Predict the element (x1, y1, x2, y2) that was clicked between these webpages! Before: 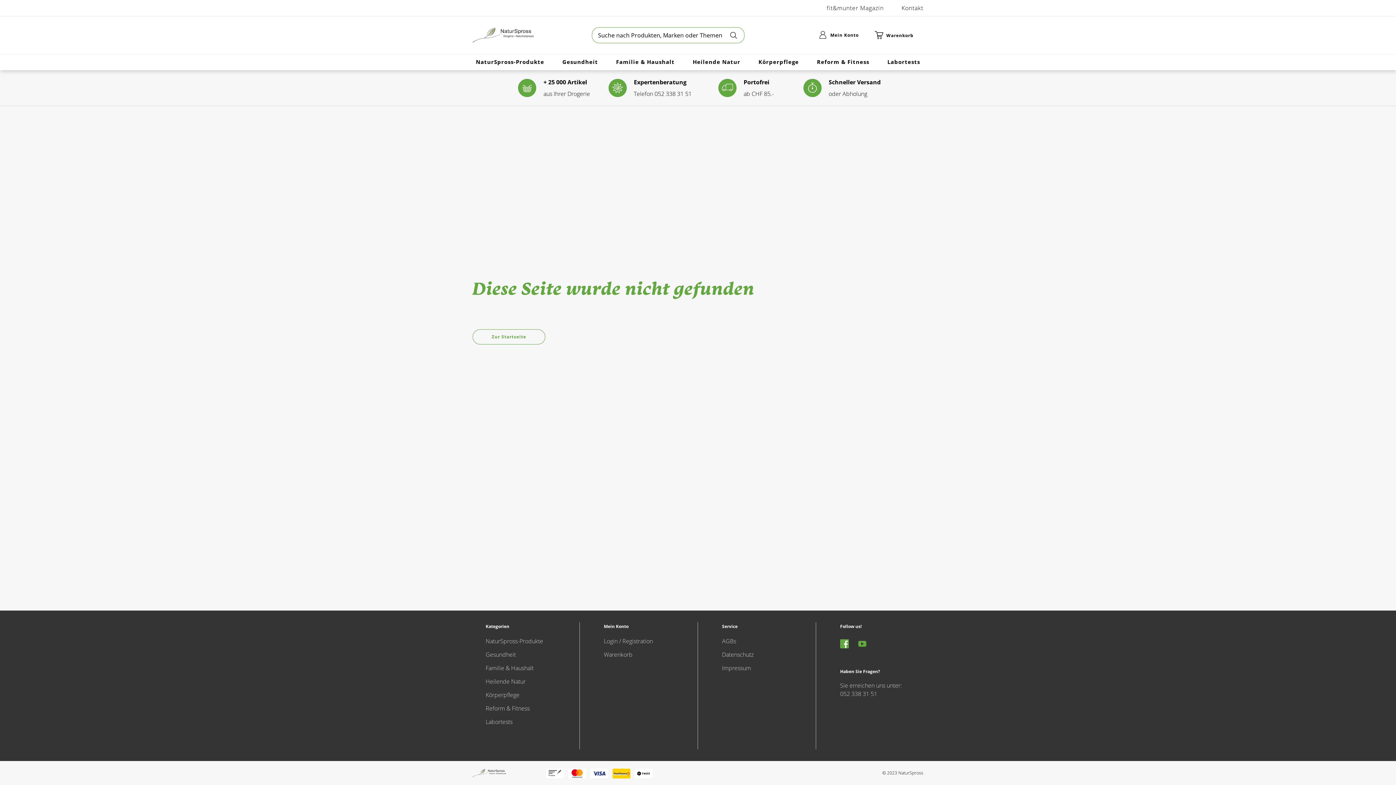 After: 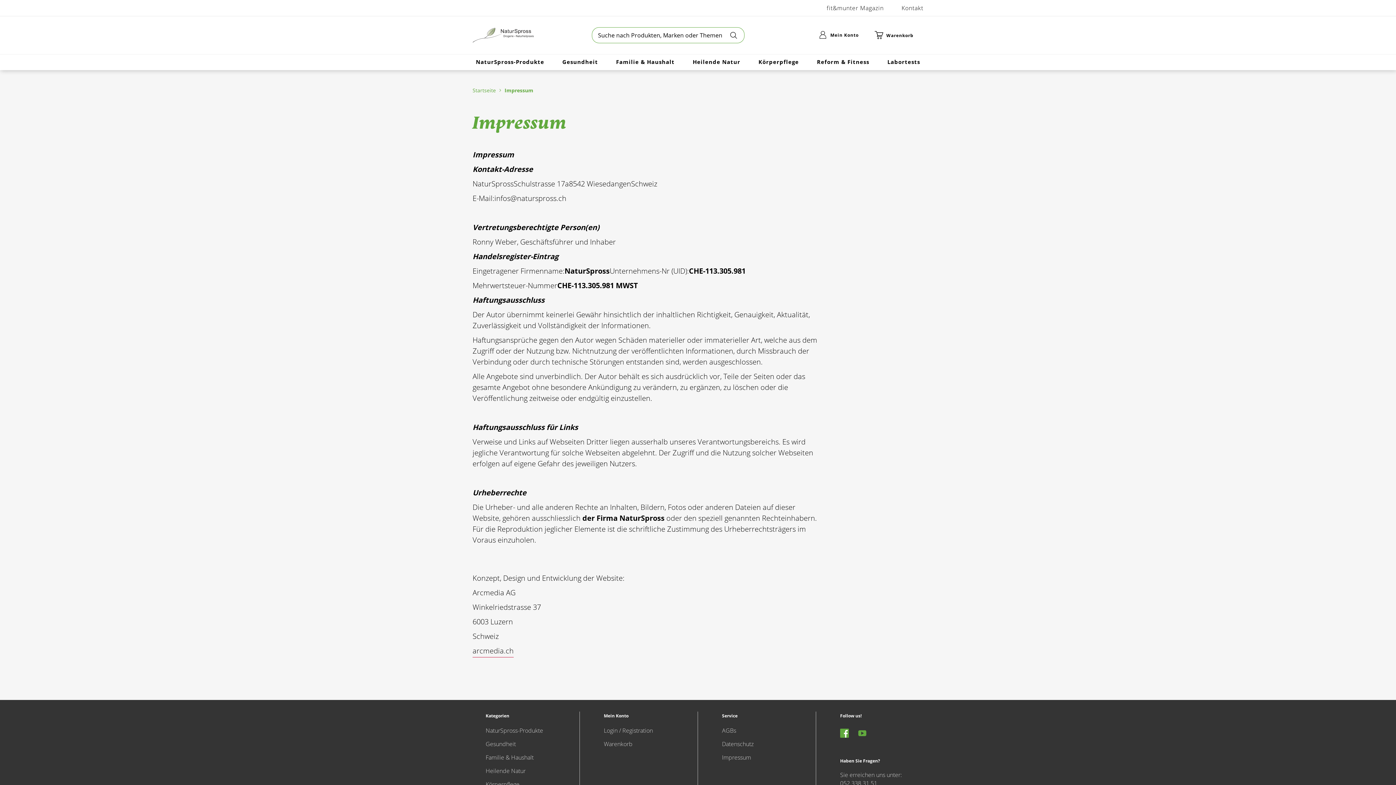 Action: label: Impressum bbox: (722, 664, 751, 672)